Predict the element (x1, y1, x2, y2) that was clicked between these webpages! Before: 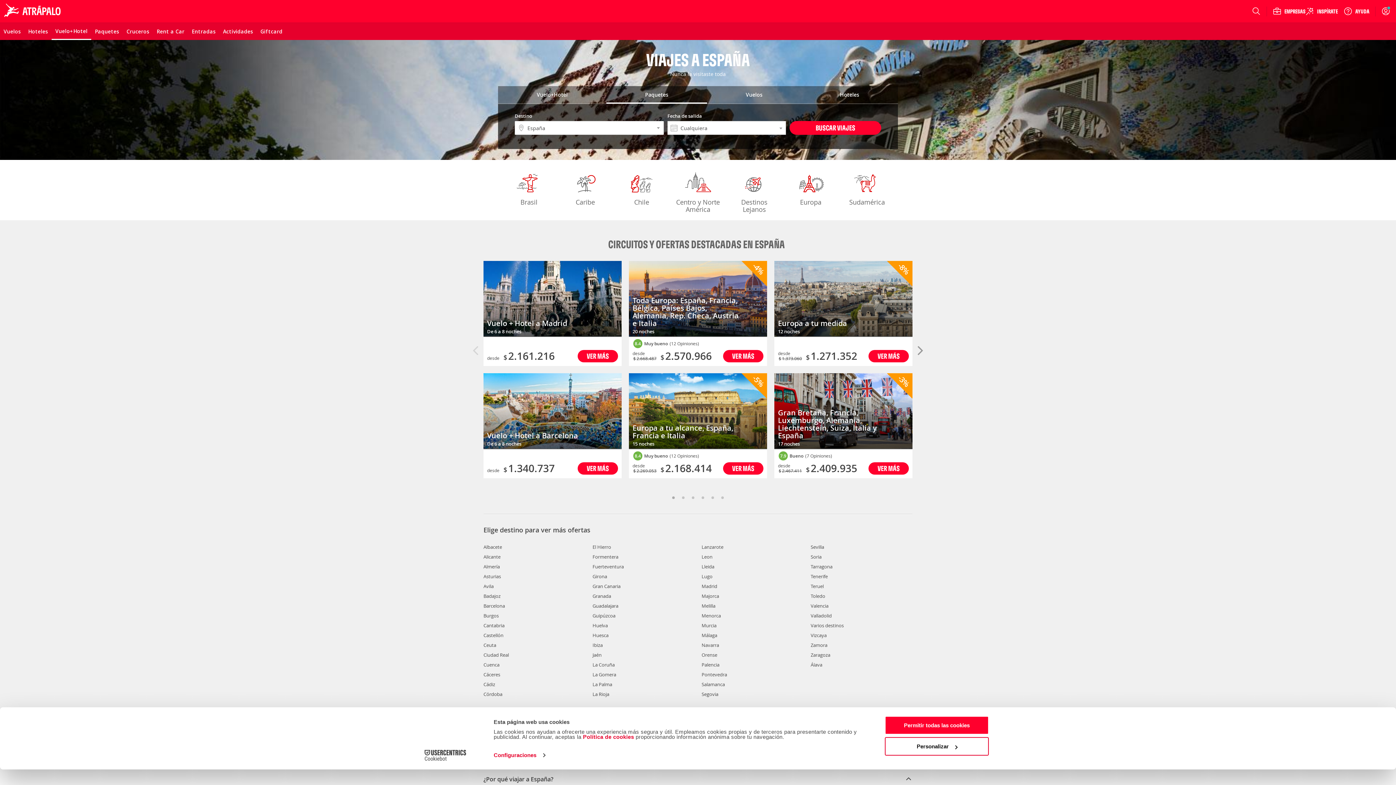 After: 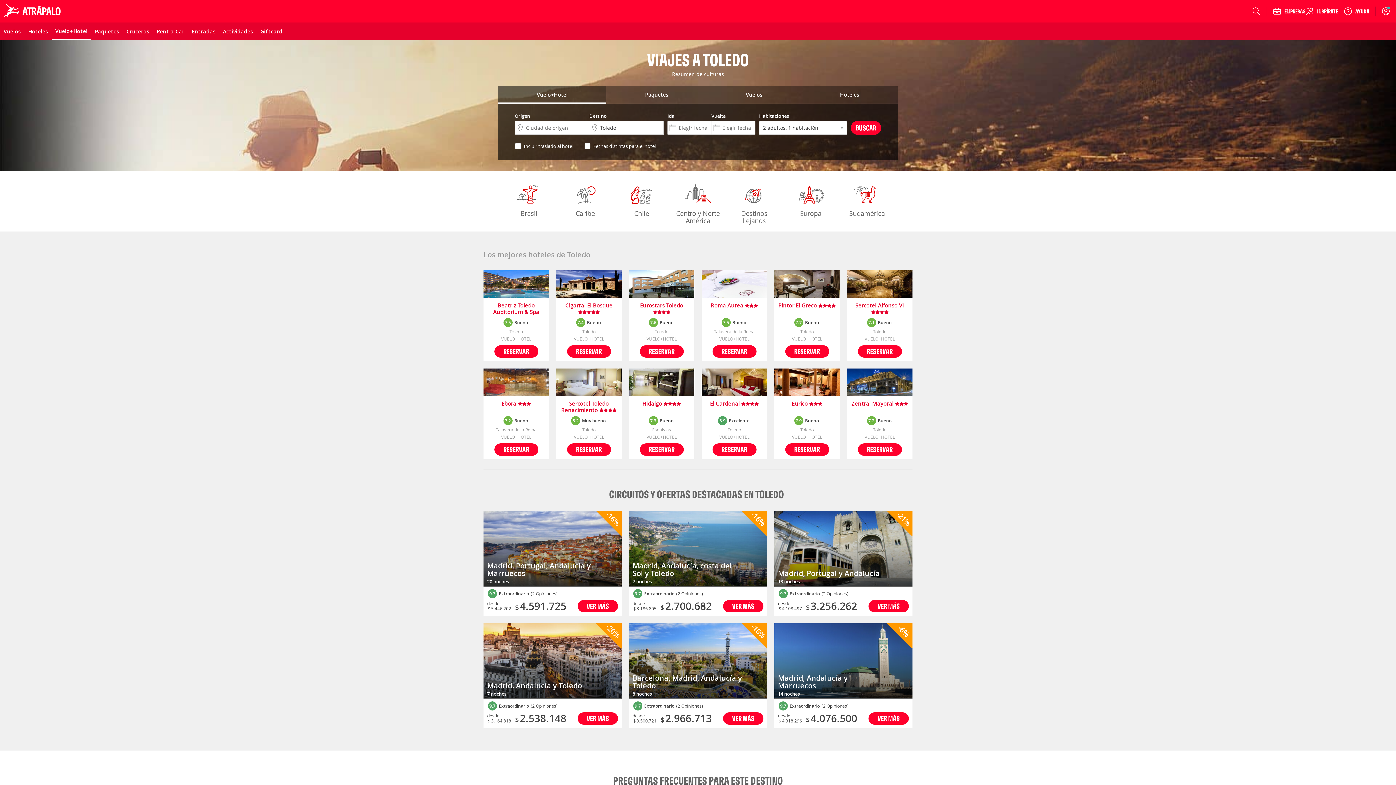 Action: bbox: (810, 593, 825, 599) label: Toledo